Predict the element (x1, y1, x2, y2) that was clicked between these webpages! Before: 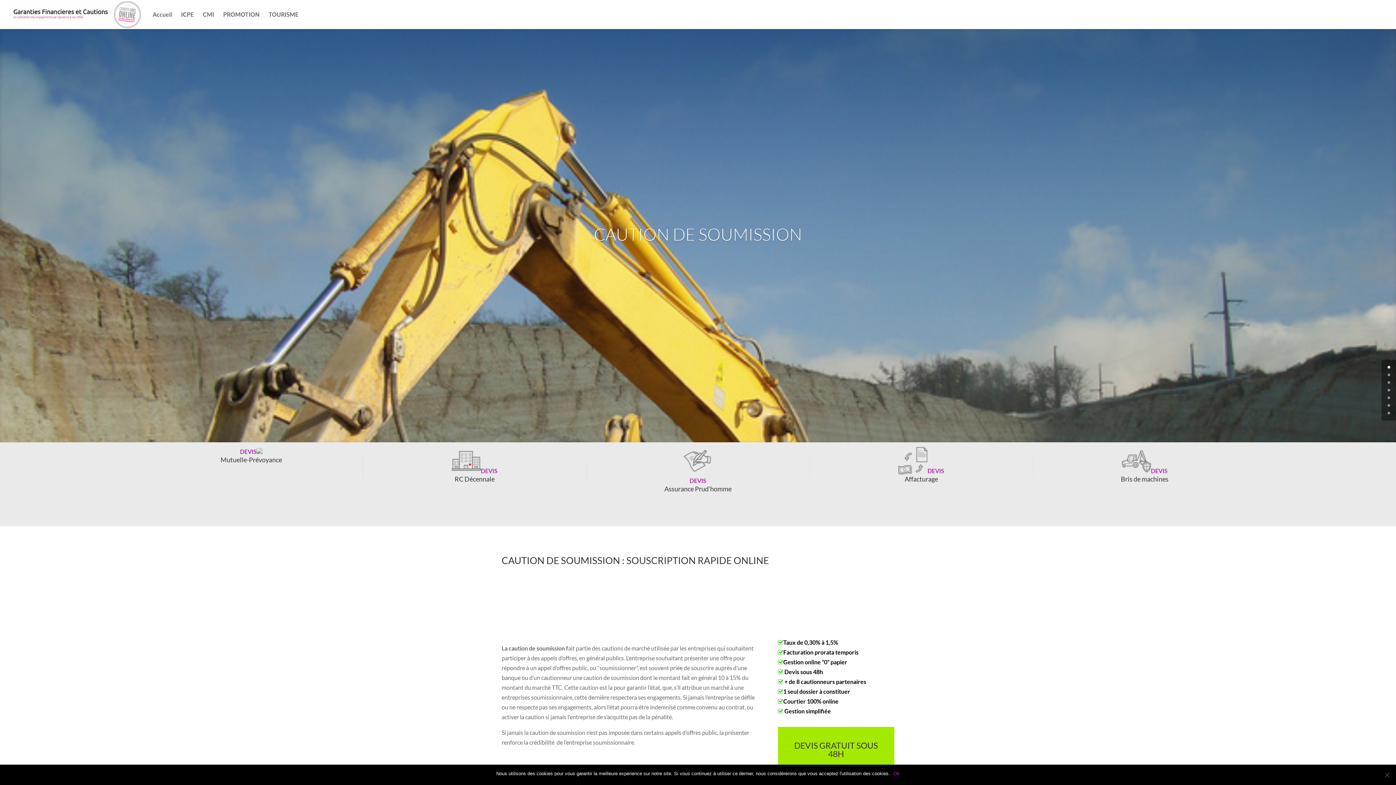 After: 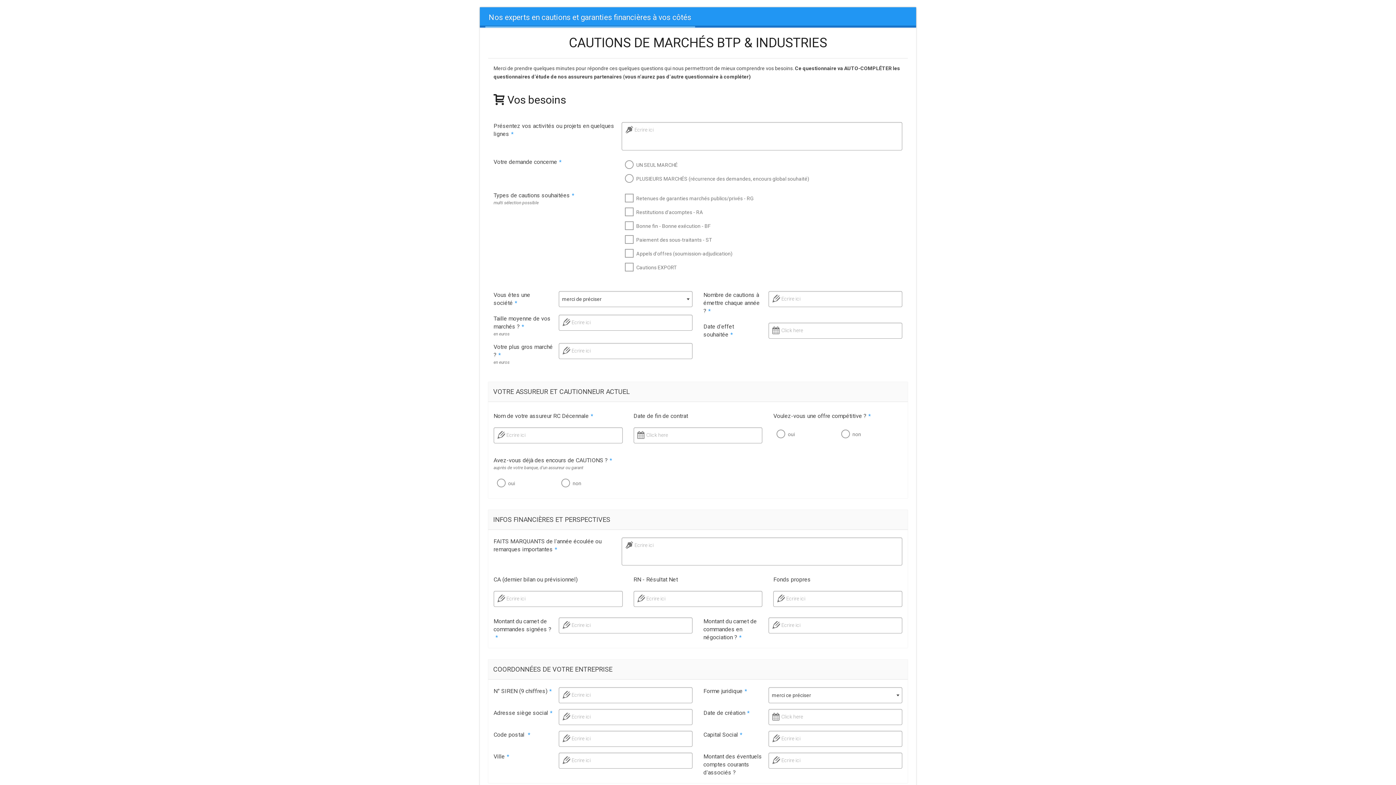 Action: bbox: (586, 446, 809, 484) label: DEVIS